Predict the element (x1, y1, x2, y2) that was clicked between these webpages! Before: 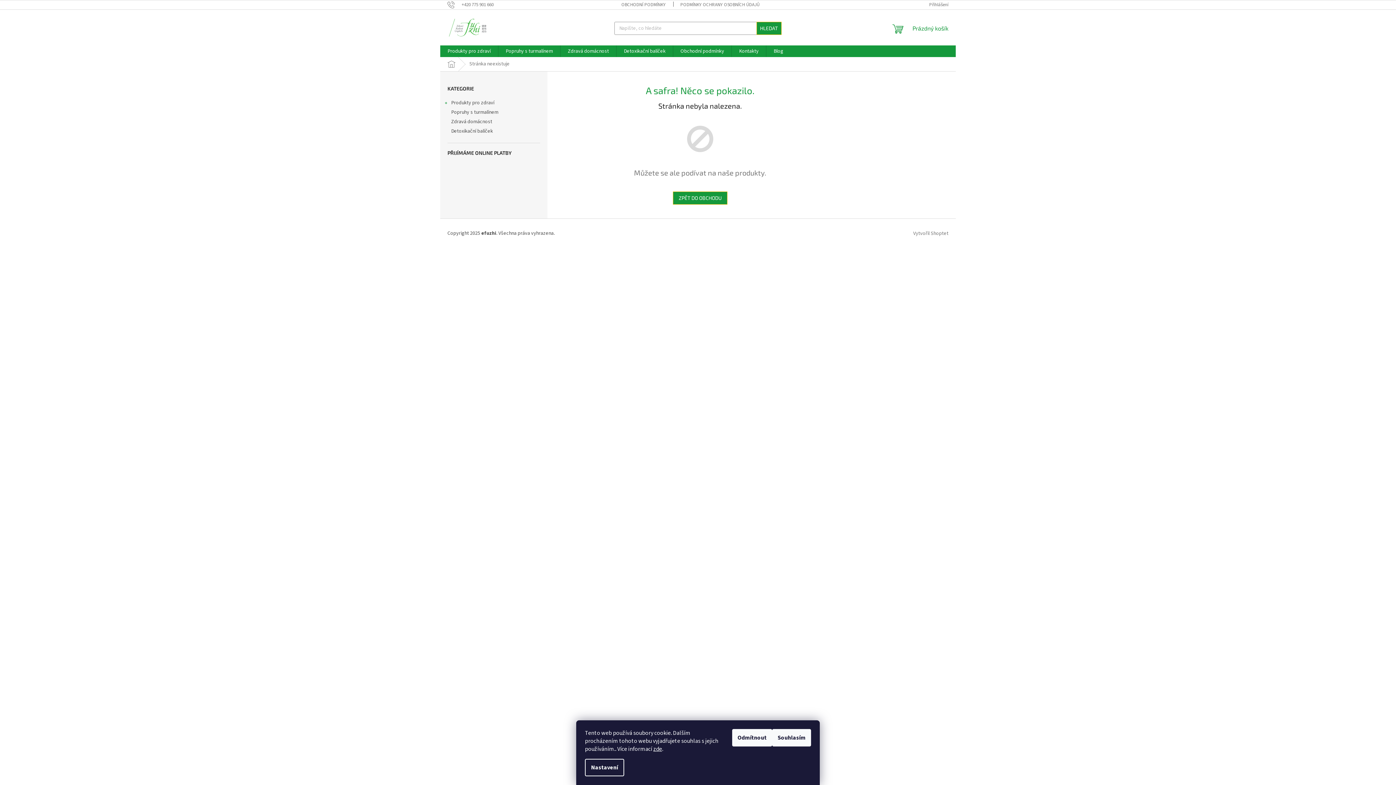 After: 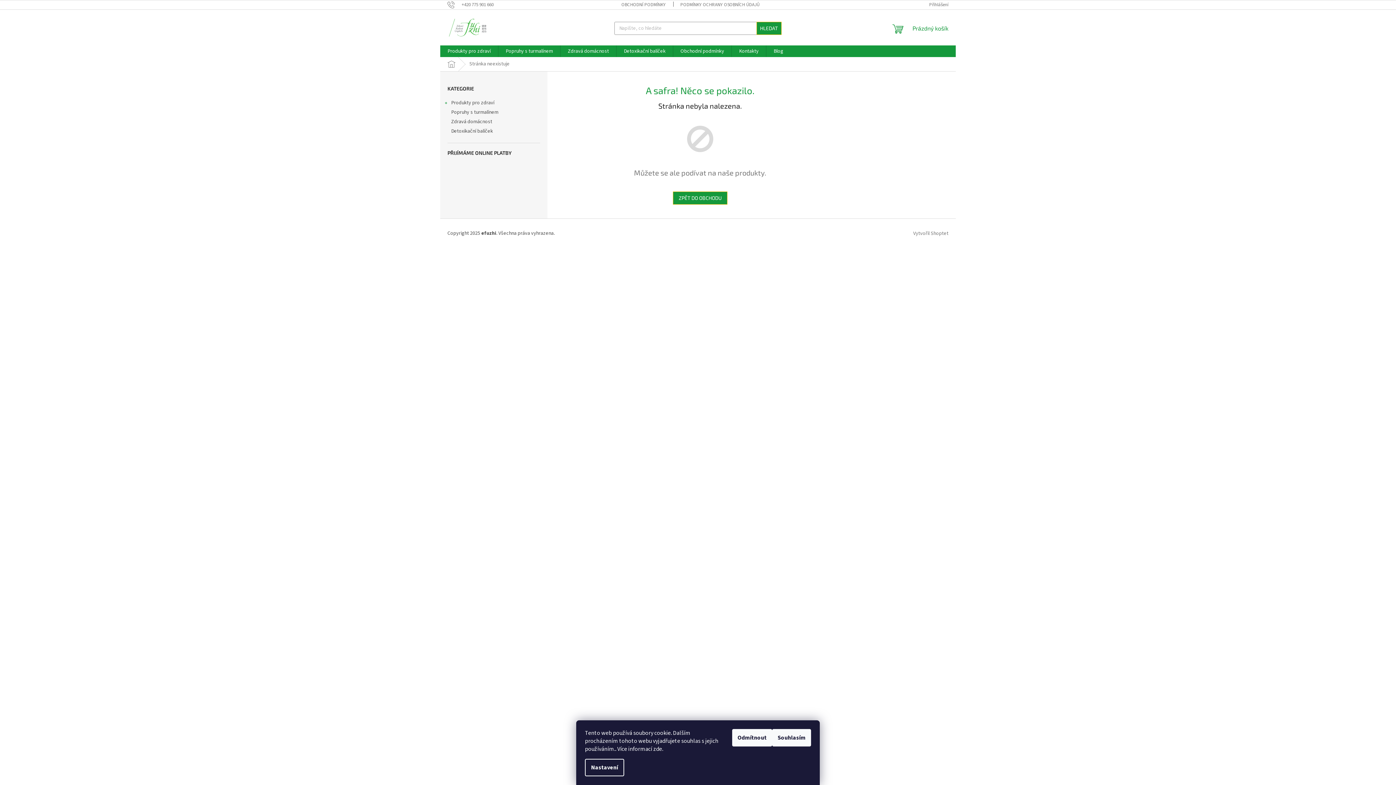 Action: bbox: (653, 745, 662, 753) label: zde